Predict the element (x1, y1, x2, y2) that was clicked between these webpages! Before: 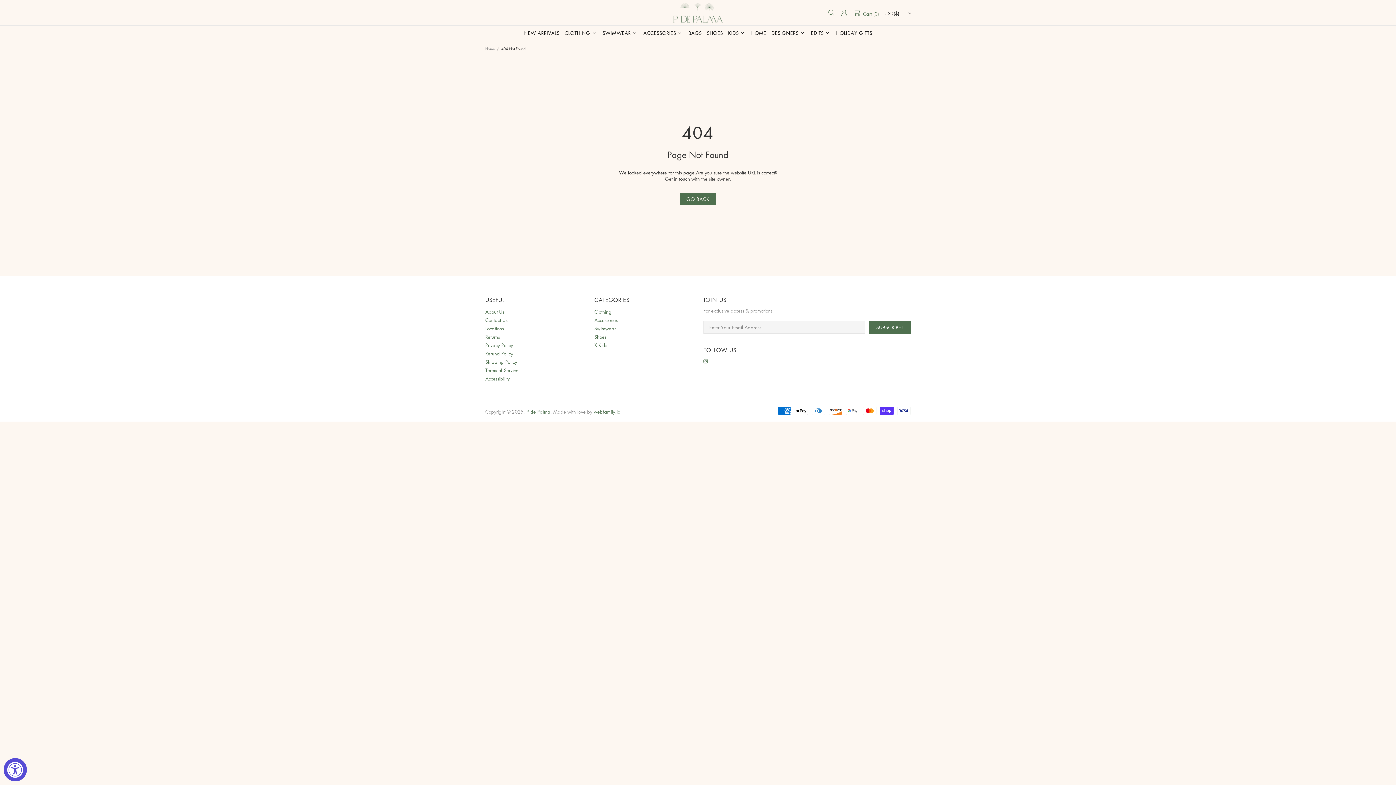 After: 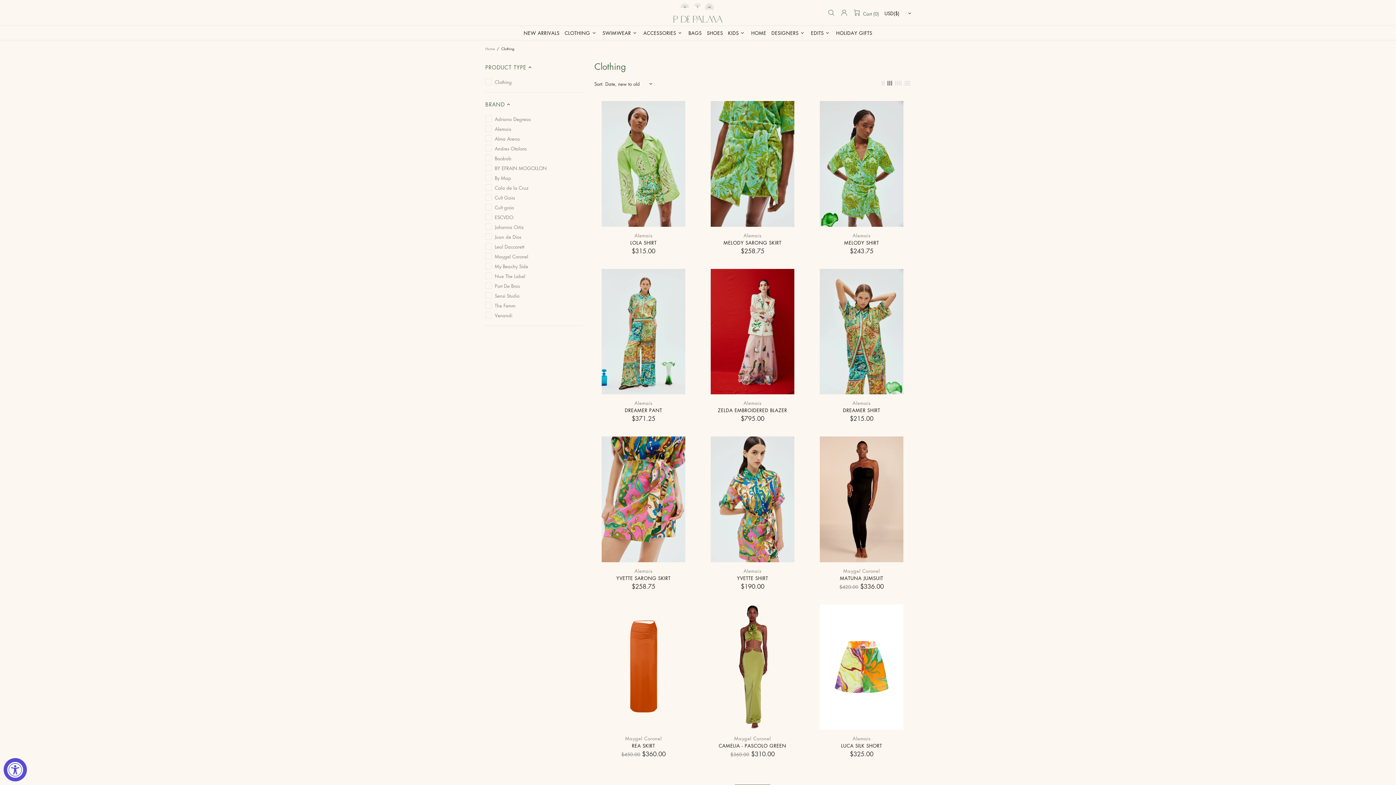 Action: label: CLOTHING bbox: (562, 25, 600, 40)